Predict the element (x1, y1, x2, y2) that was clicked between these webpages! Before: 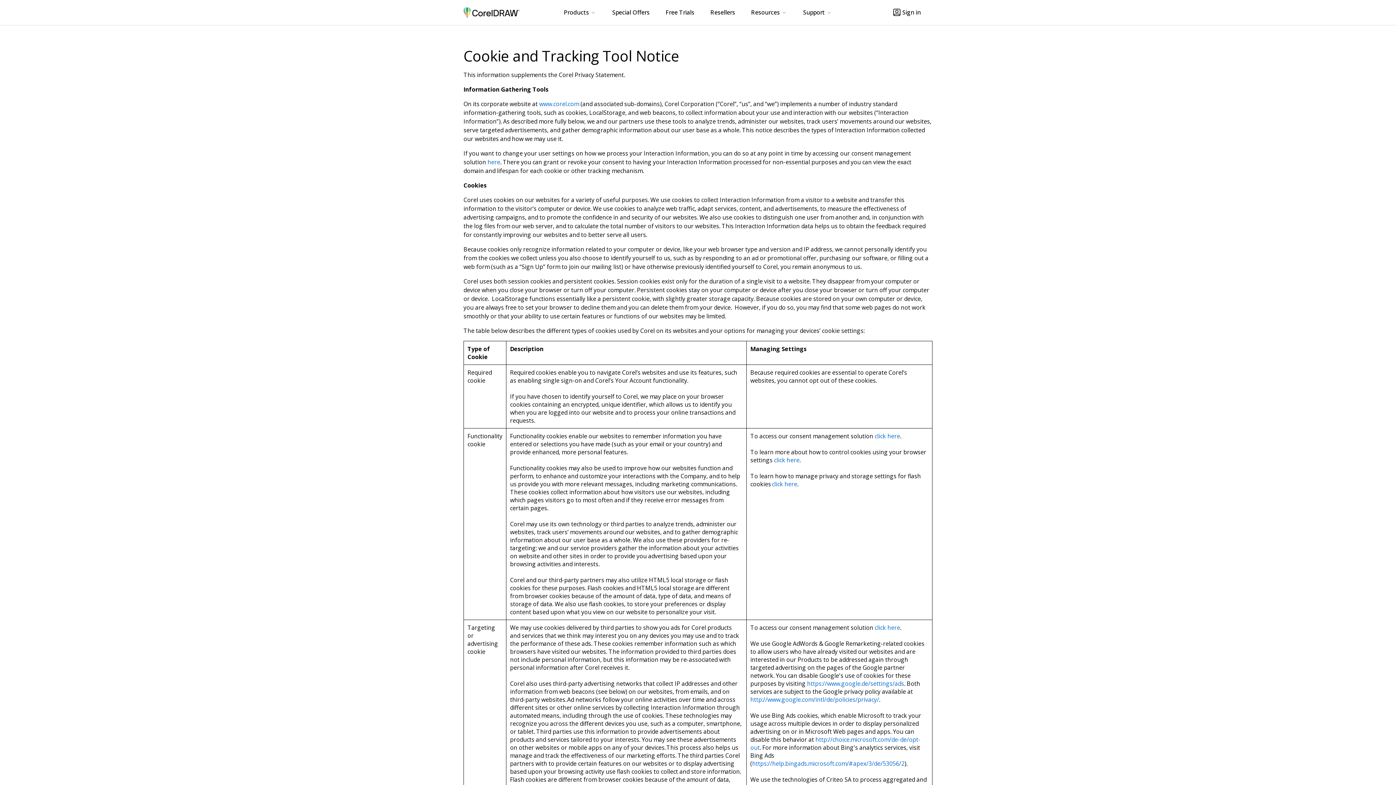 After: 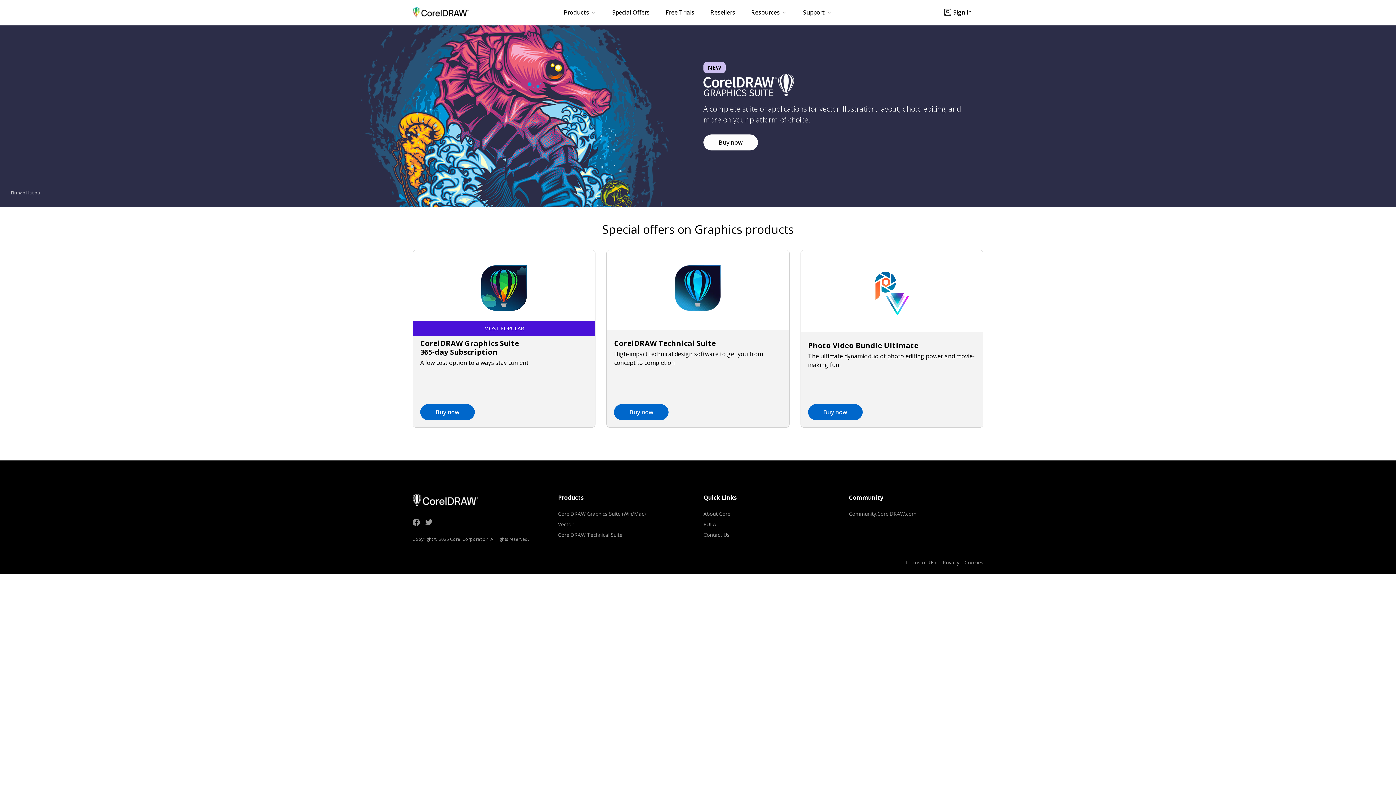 Action: bbox: (605, 0, 657, 24) label: Special Offers